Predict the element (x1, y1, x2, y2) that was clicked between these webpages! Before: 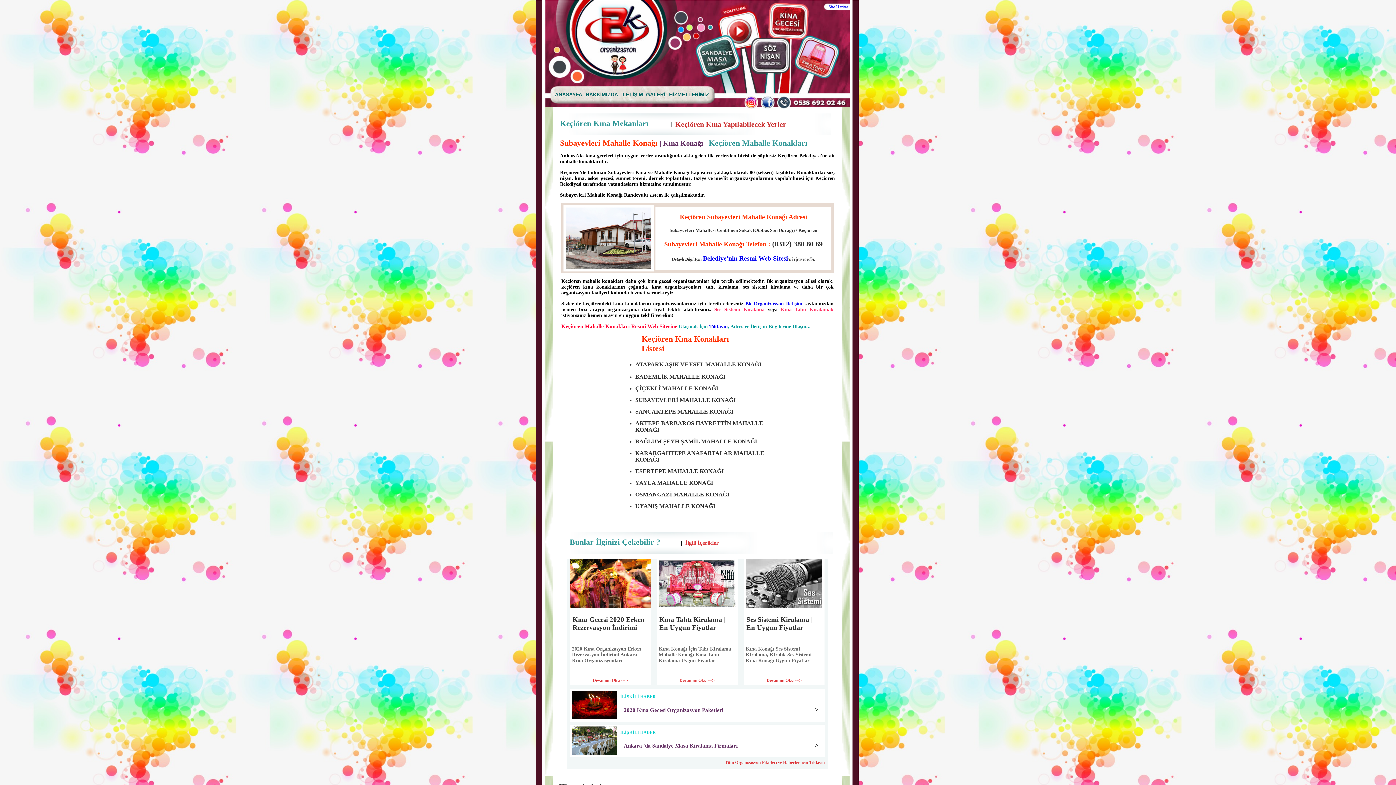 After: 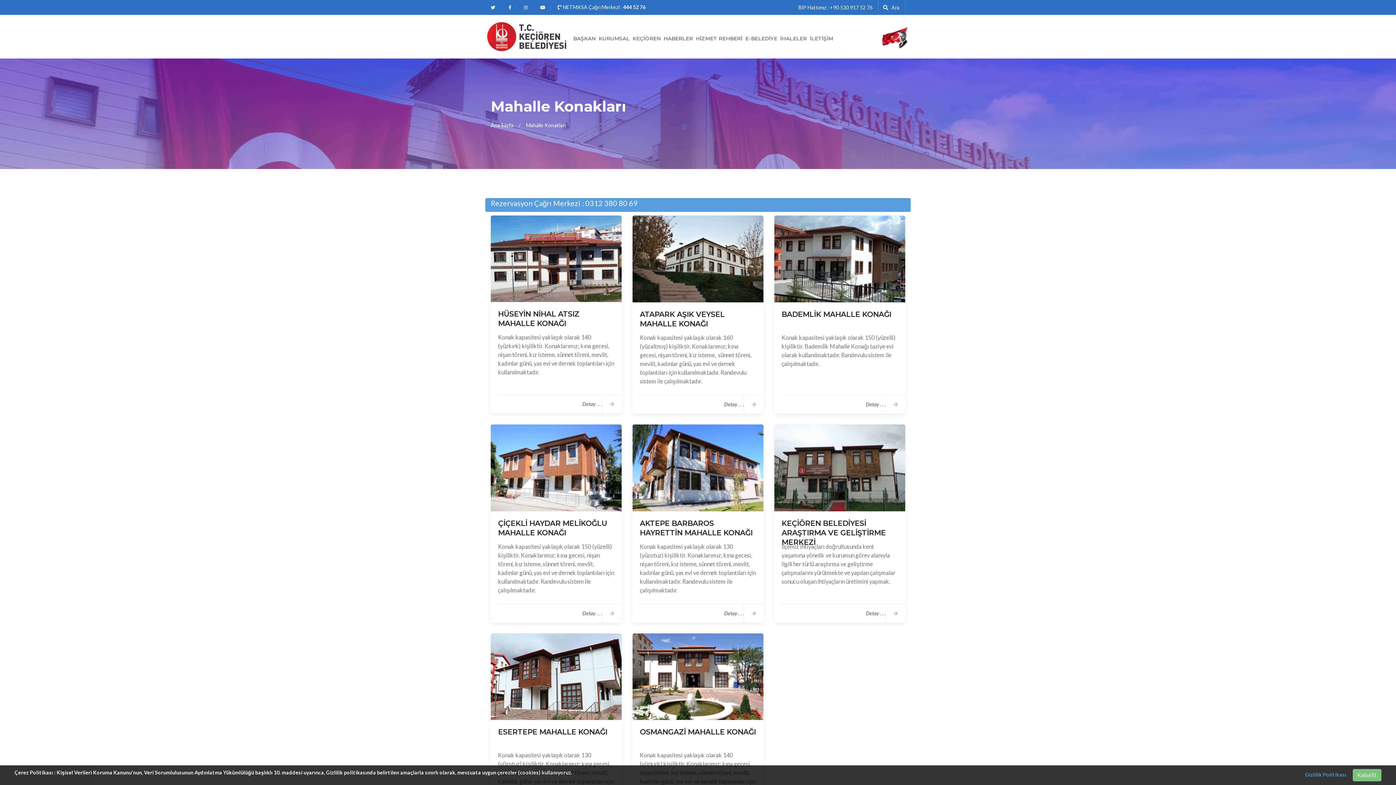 Action: label: Tıklayın bbox: (709, 324, 728, 329)